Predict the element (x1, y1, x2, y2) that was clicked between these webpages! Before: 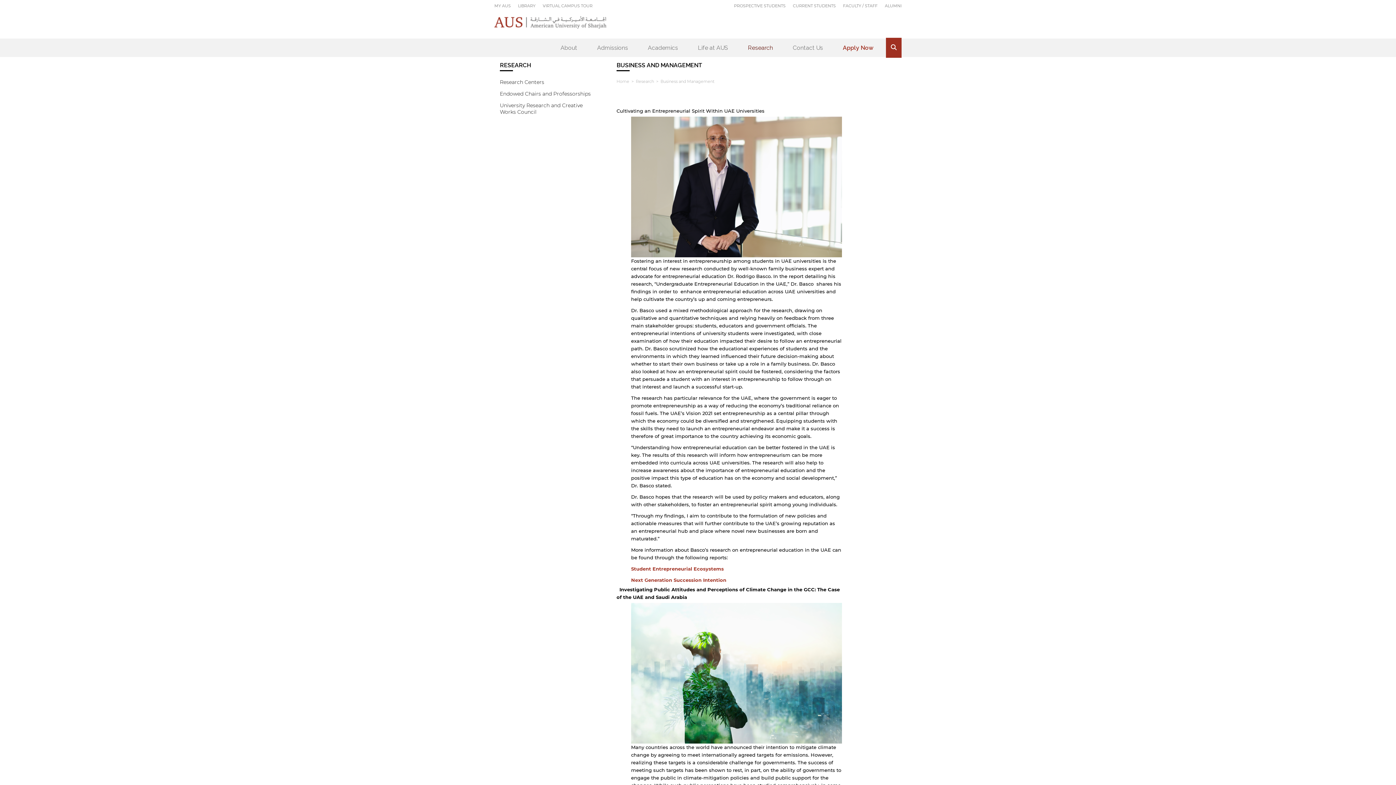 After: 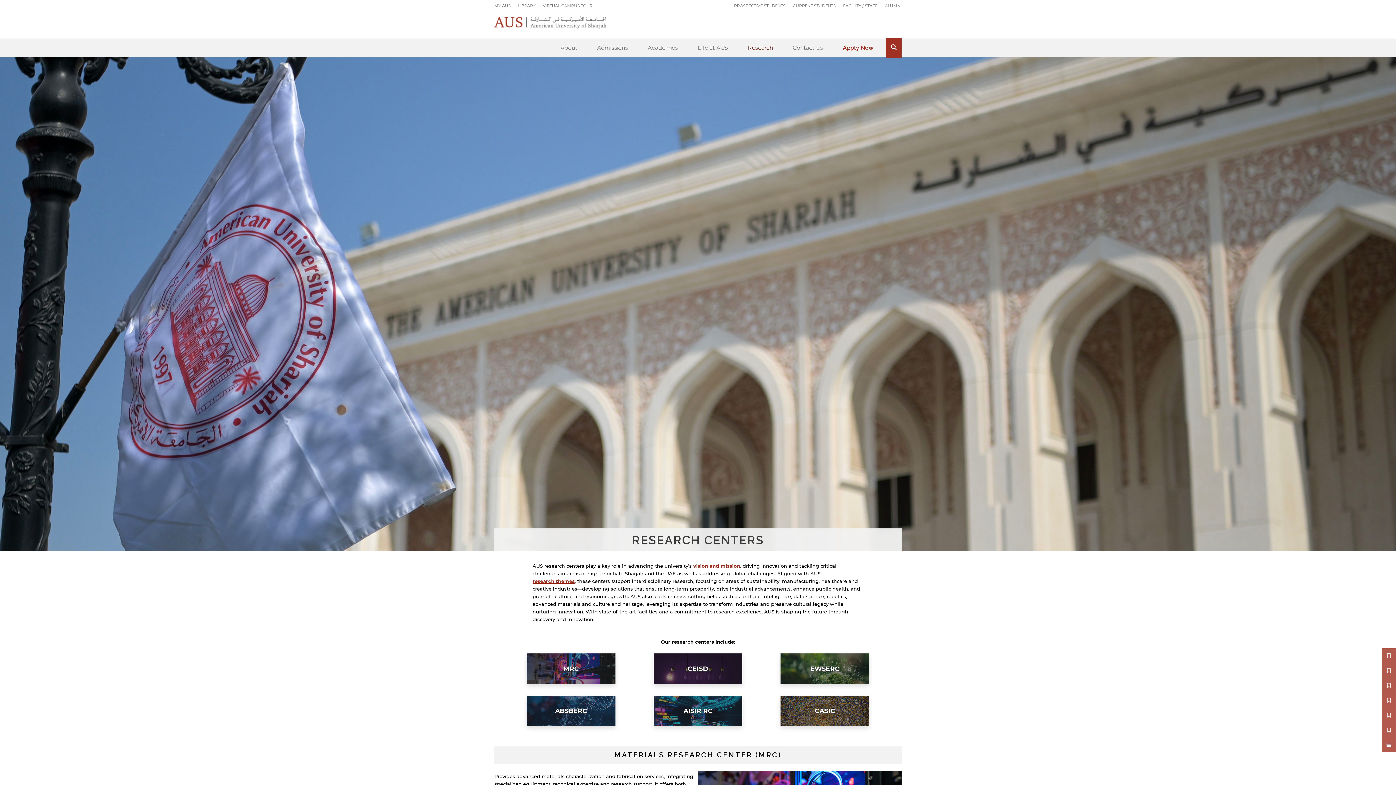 Action: label: Research Centers bbox: (500, 78, 544, 85)